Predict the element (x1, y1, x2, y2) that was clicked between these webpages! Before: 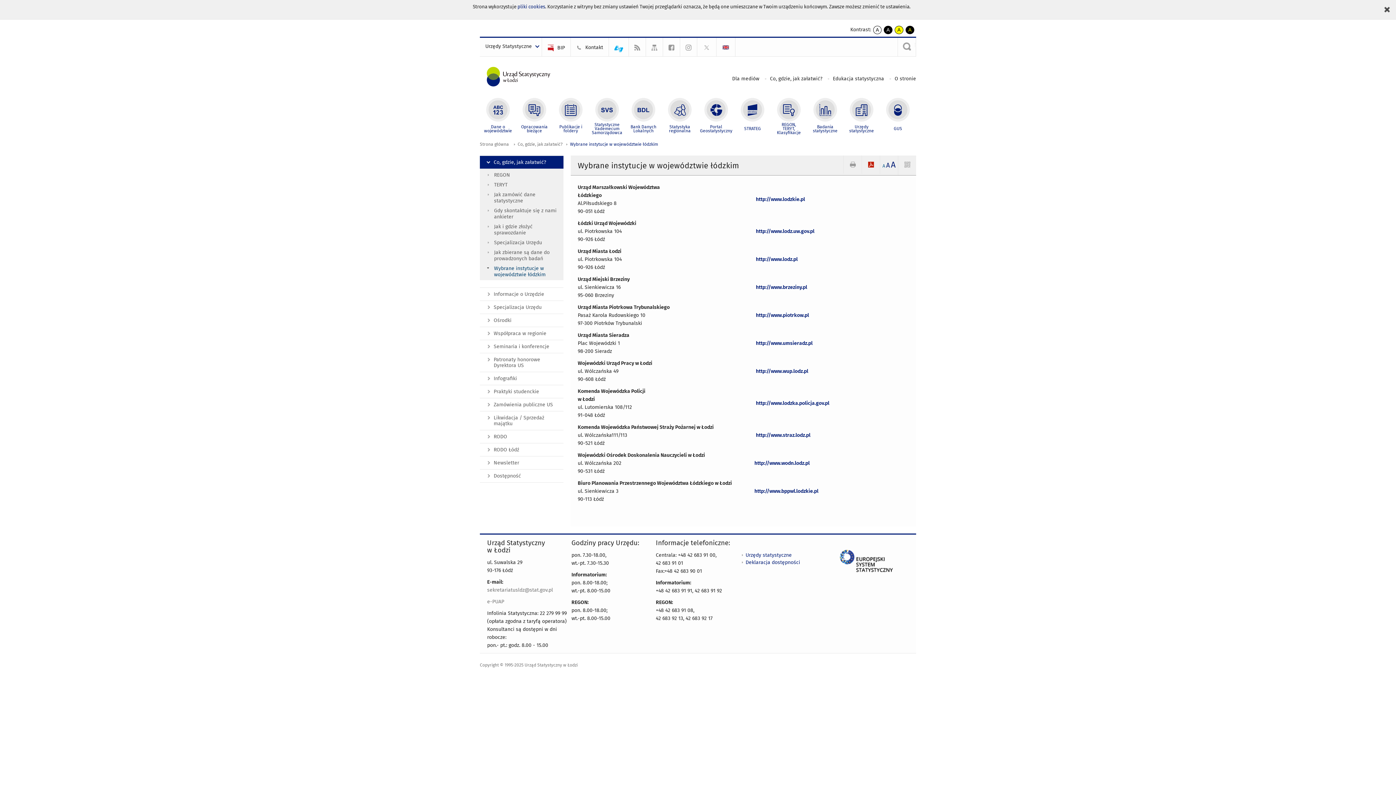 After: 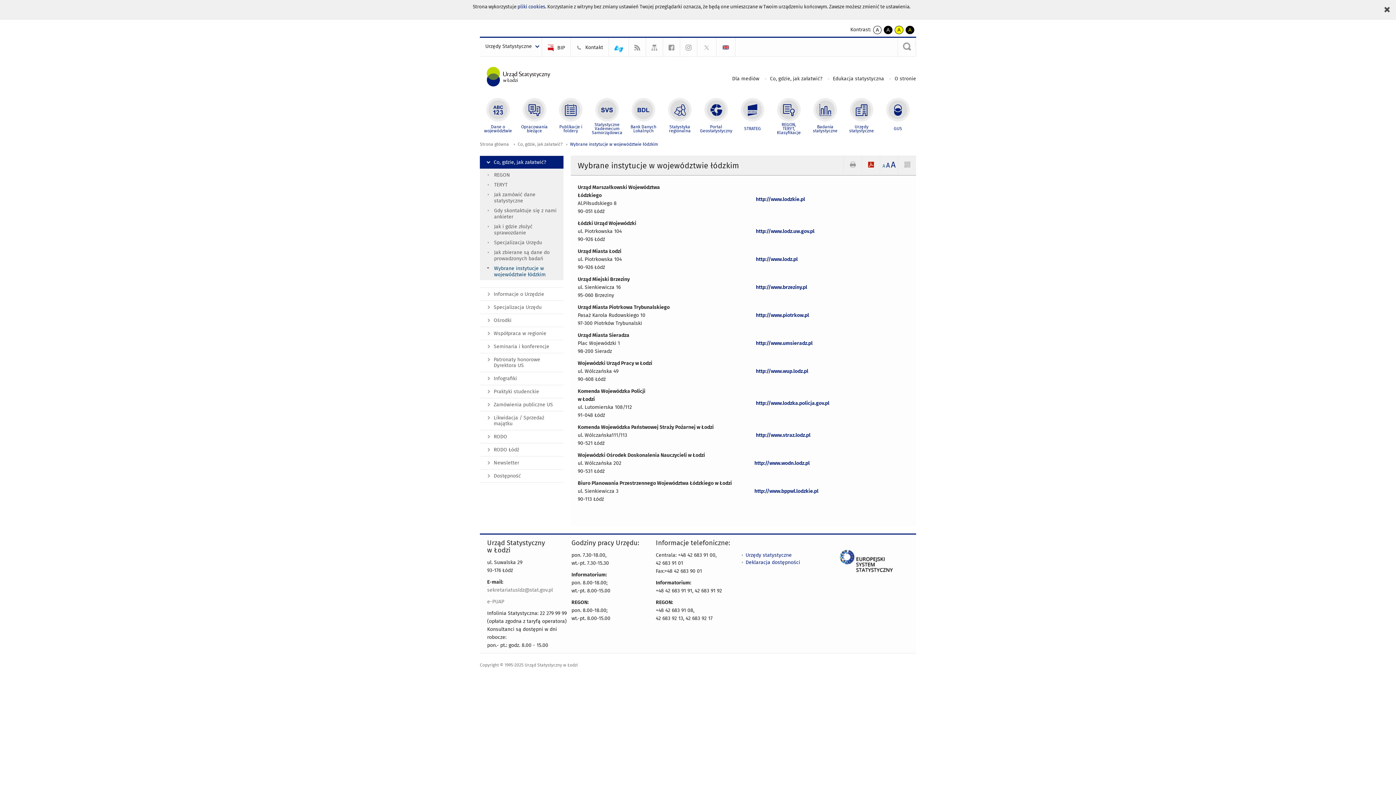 Action: bbox: (562, 141, 658, 147) label: Wybrane instytucje w województwie łódzkim